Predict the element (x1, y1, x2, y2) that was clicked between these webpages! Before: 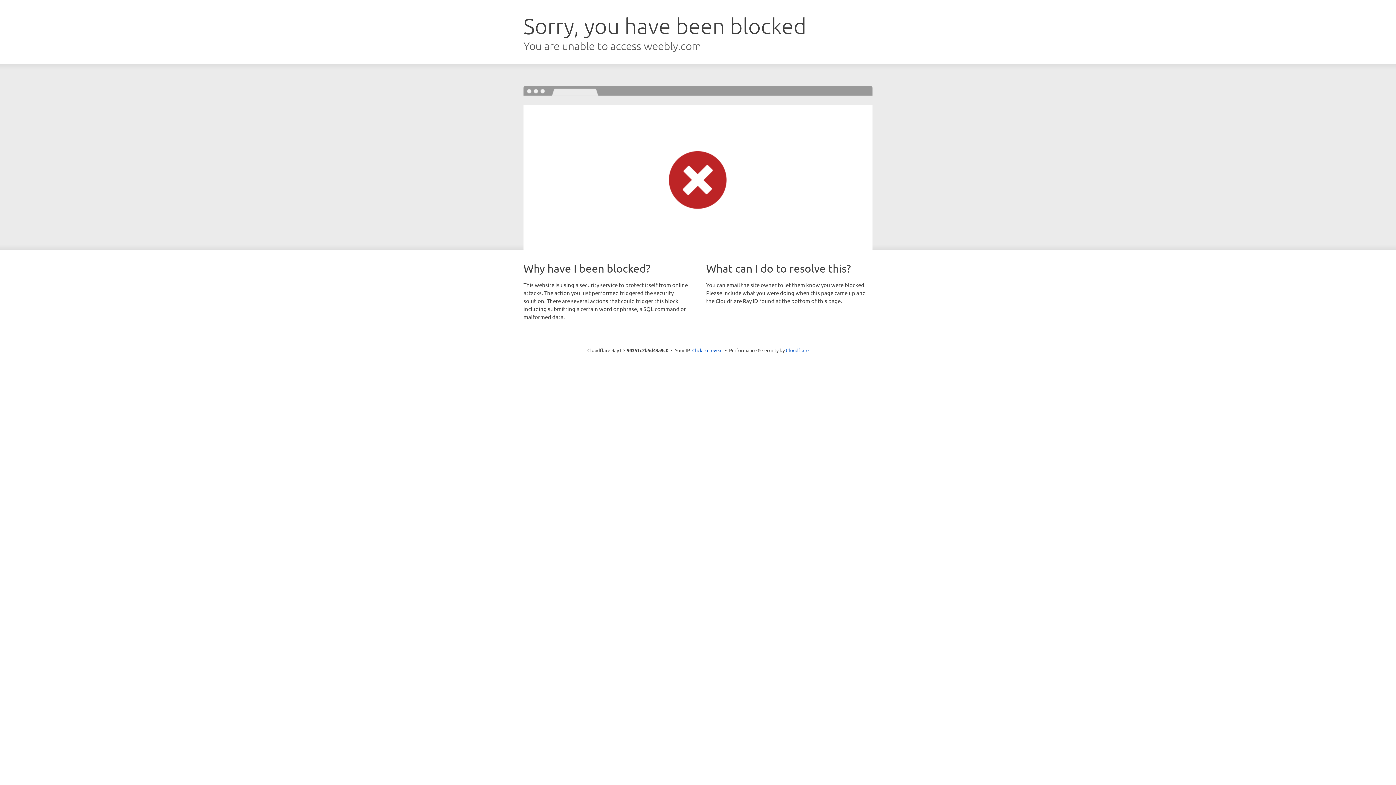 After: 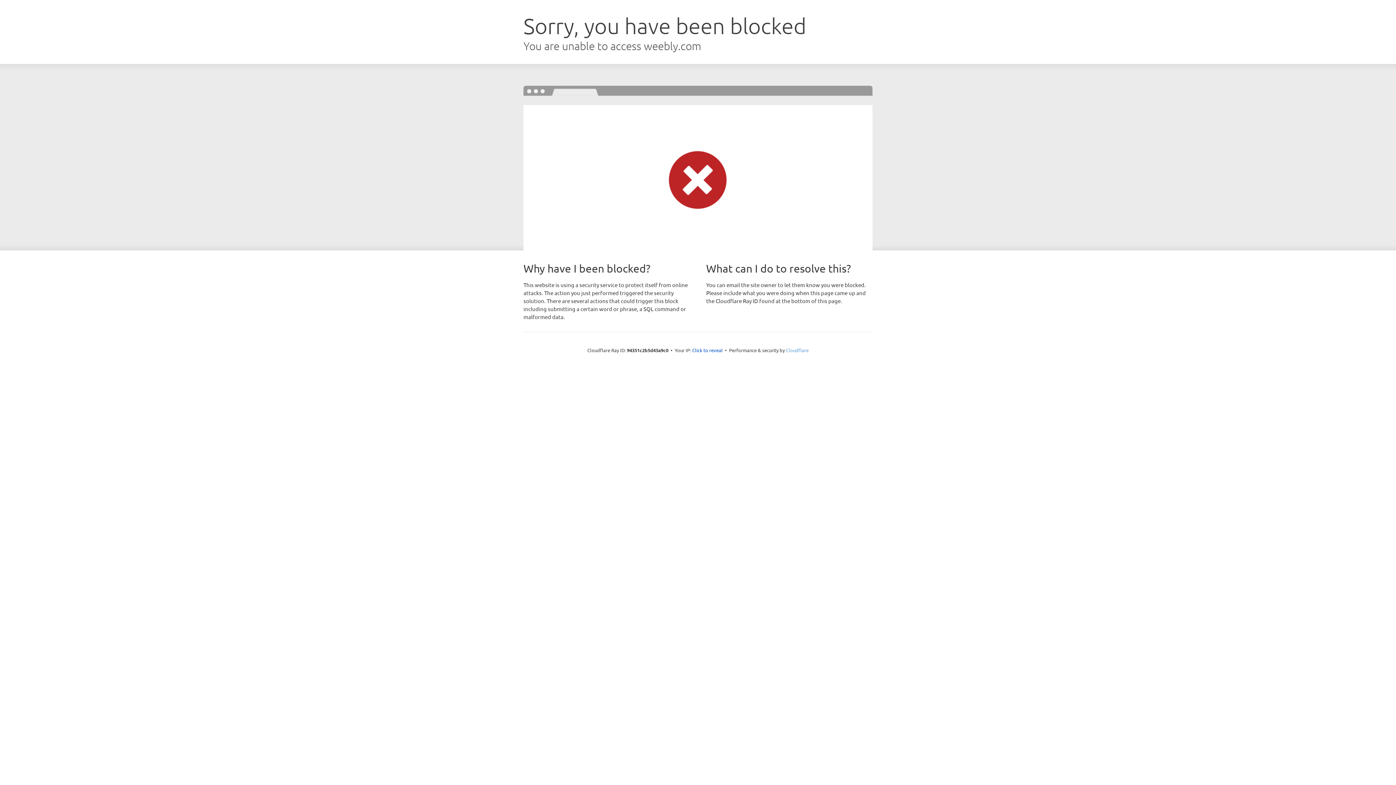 Action: label: Cloudflare bbox: (786, 347, 808, 353)